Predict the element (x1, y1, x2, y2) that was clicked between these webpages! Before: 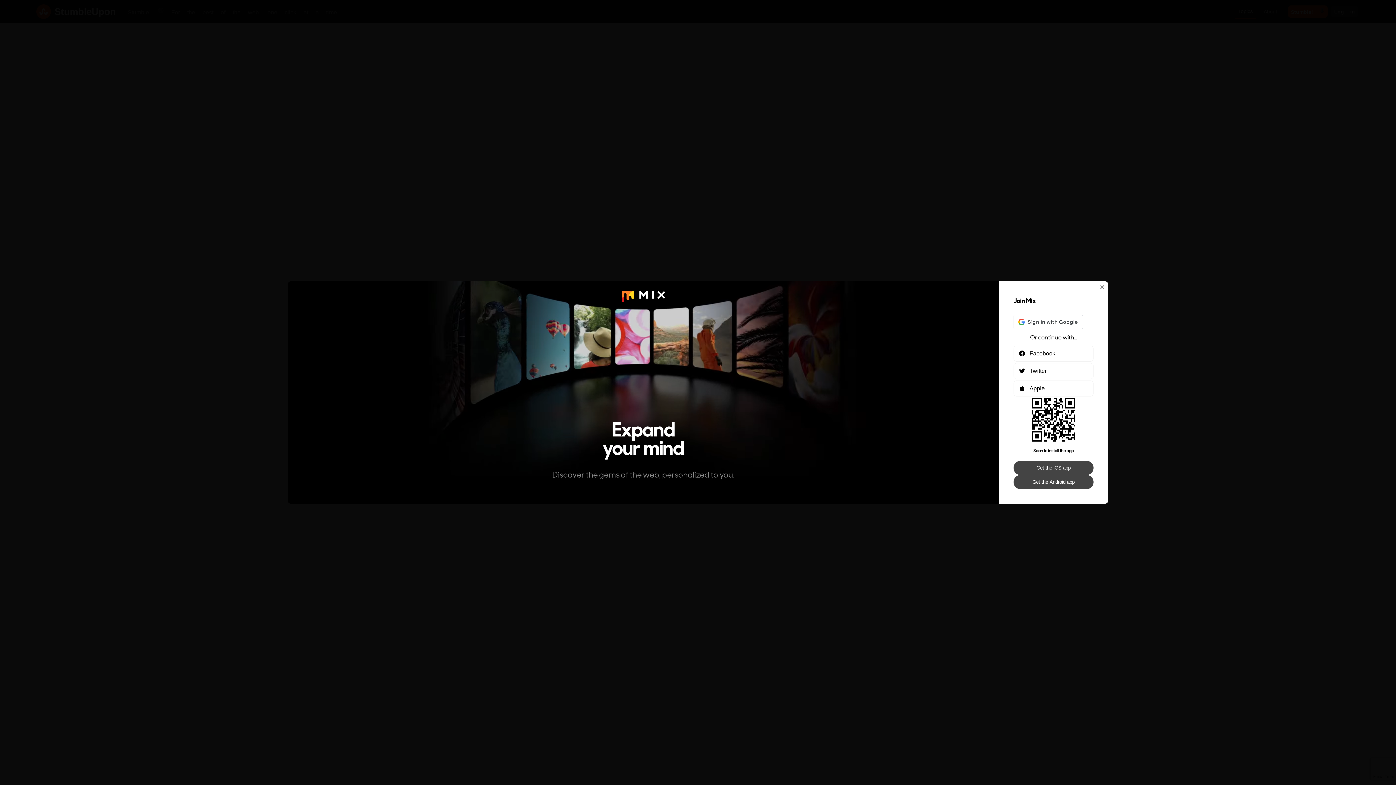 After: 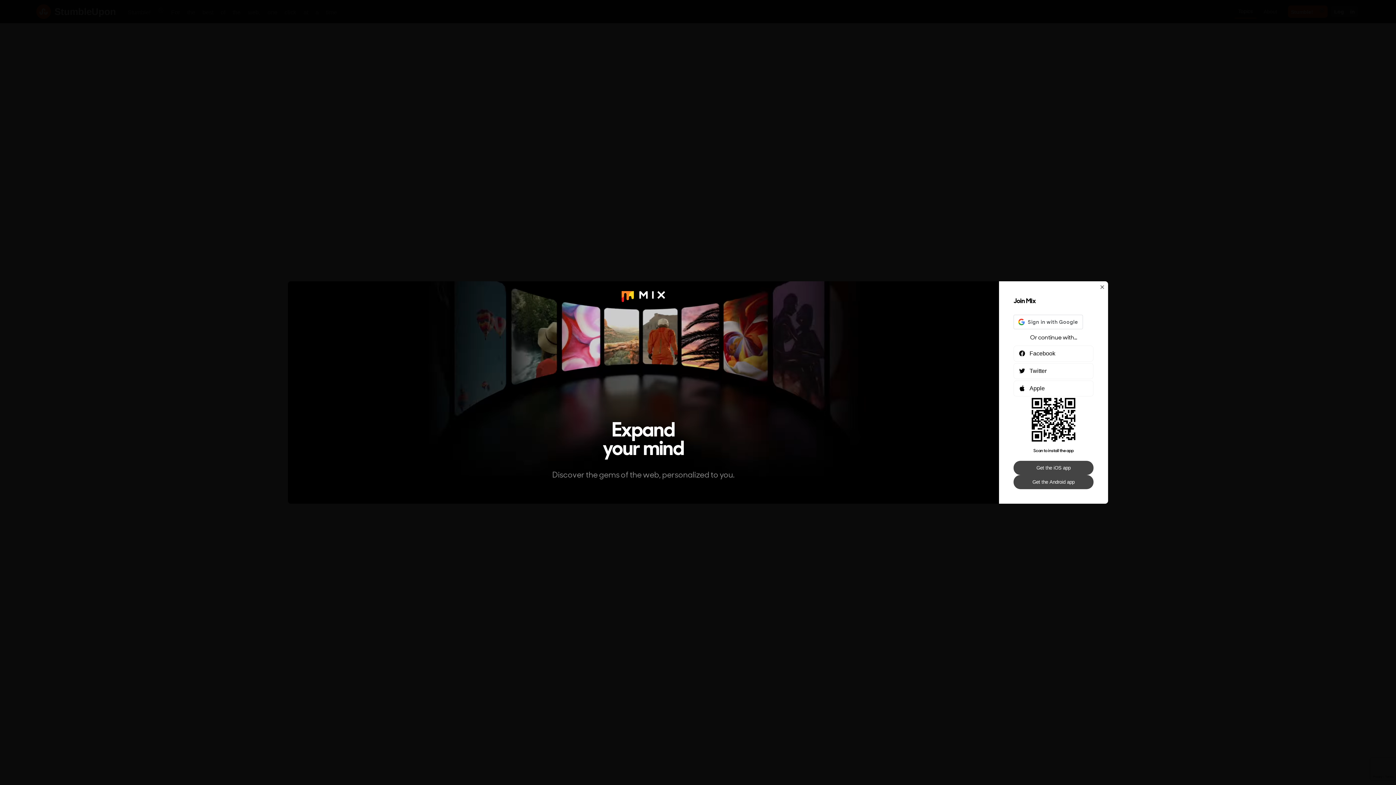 Action: label: Get the iOS app bbox: (1013, 461, 1093, 475)